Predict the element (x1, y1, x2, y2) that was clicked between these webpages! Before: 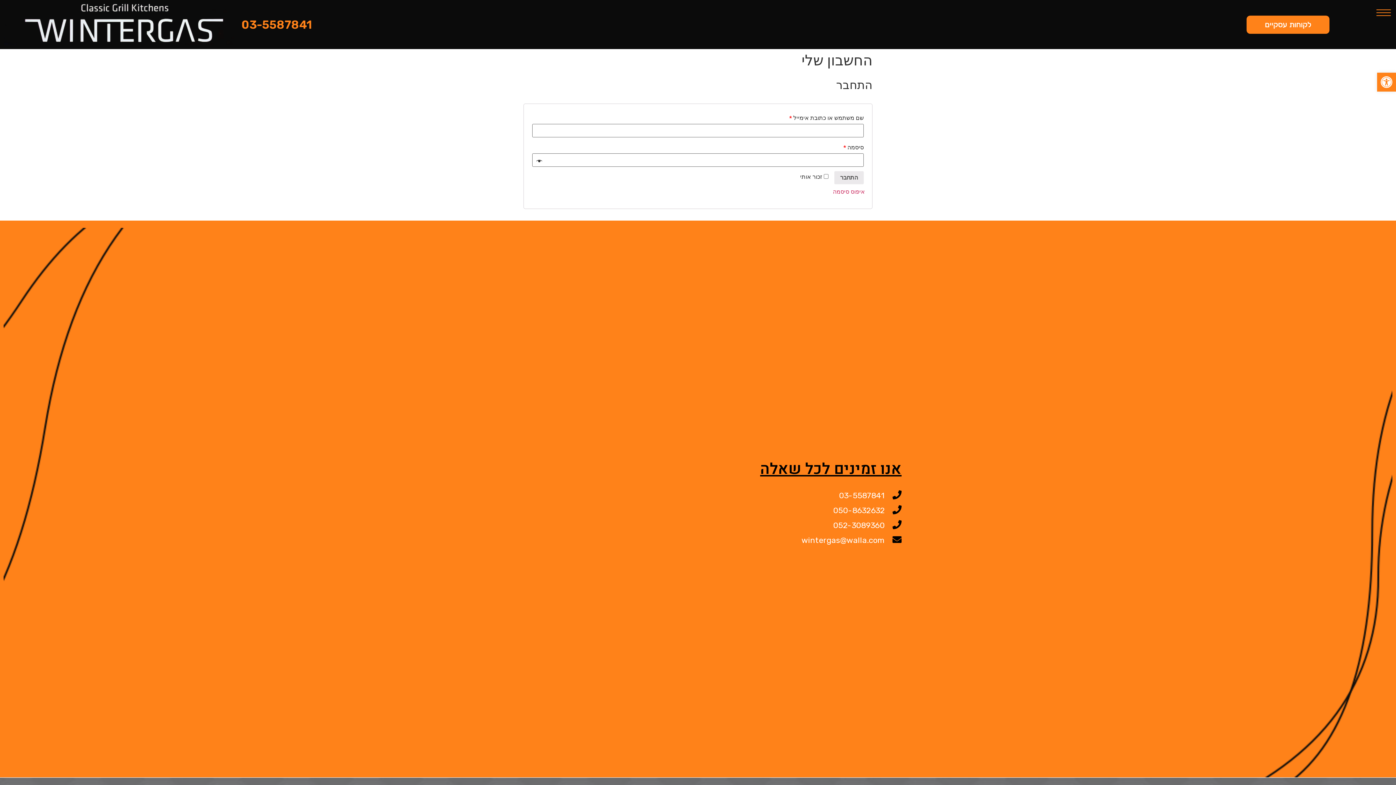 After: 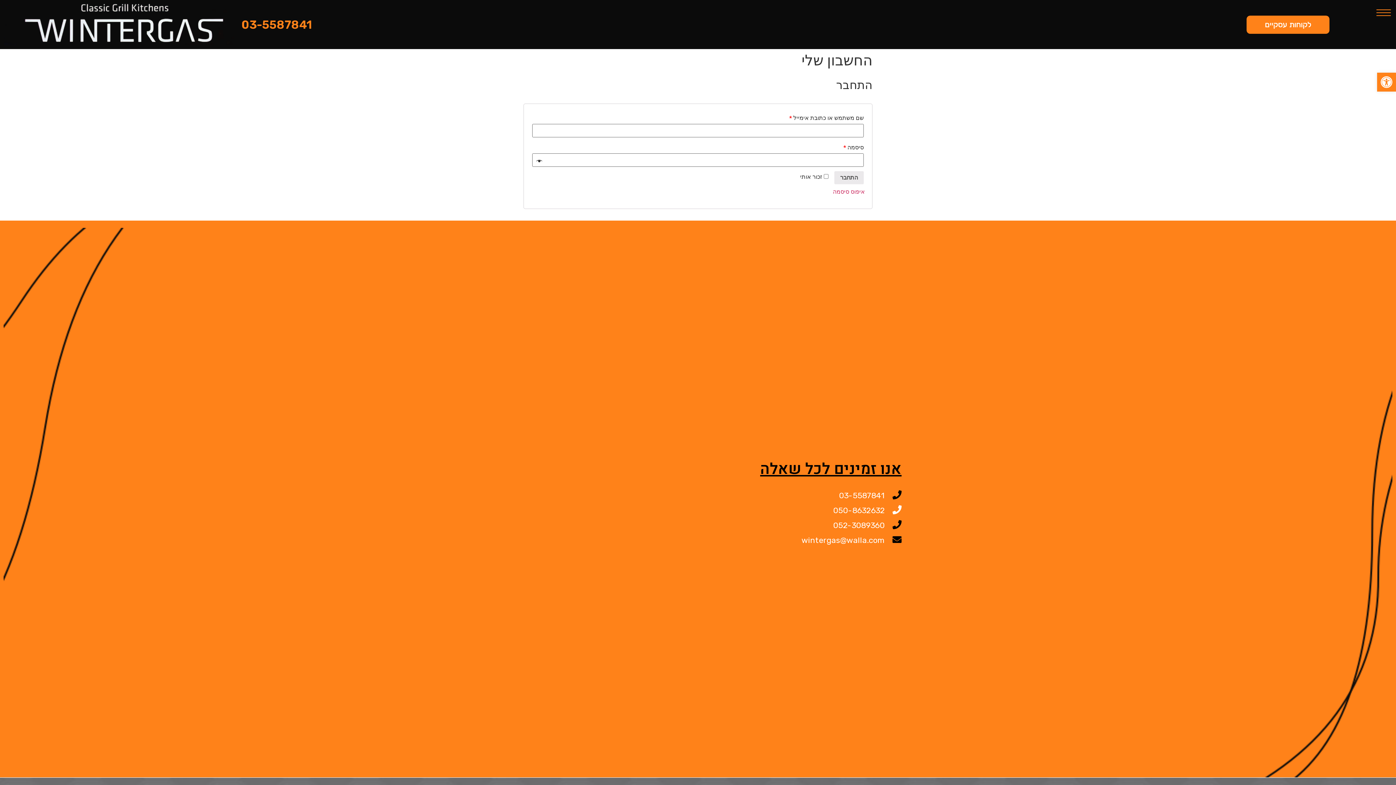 Action: bbox: (701, 503, 901, 518) label: 050-8632632